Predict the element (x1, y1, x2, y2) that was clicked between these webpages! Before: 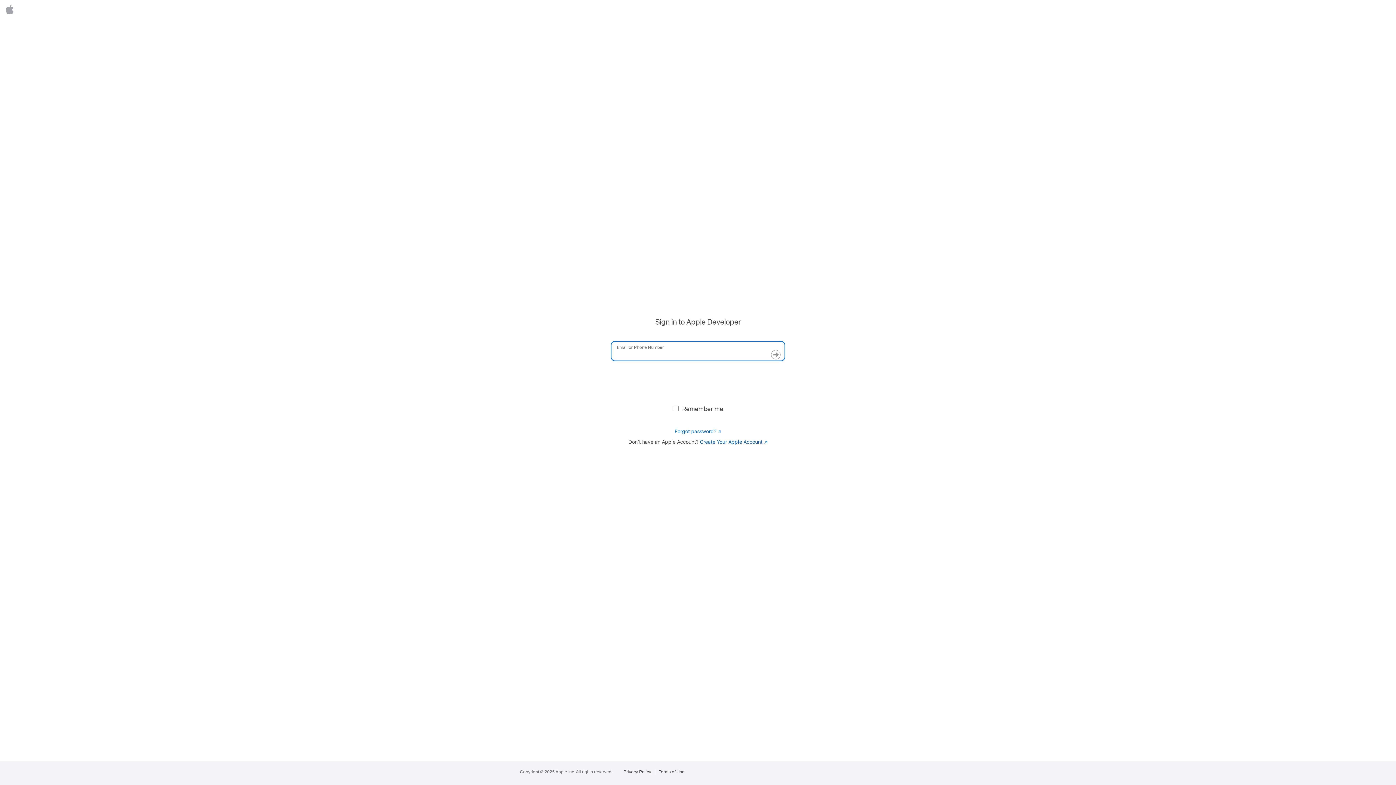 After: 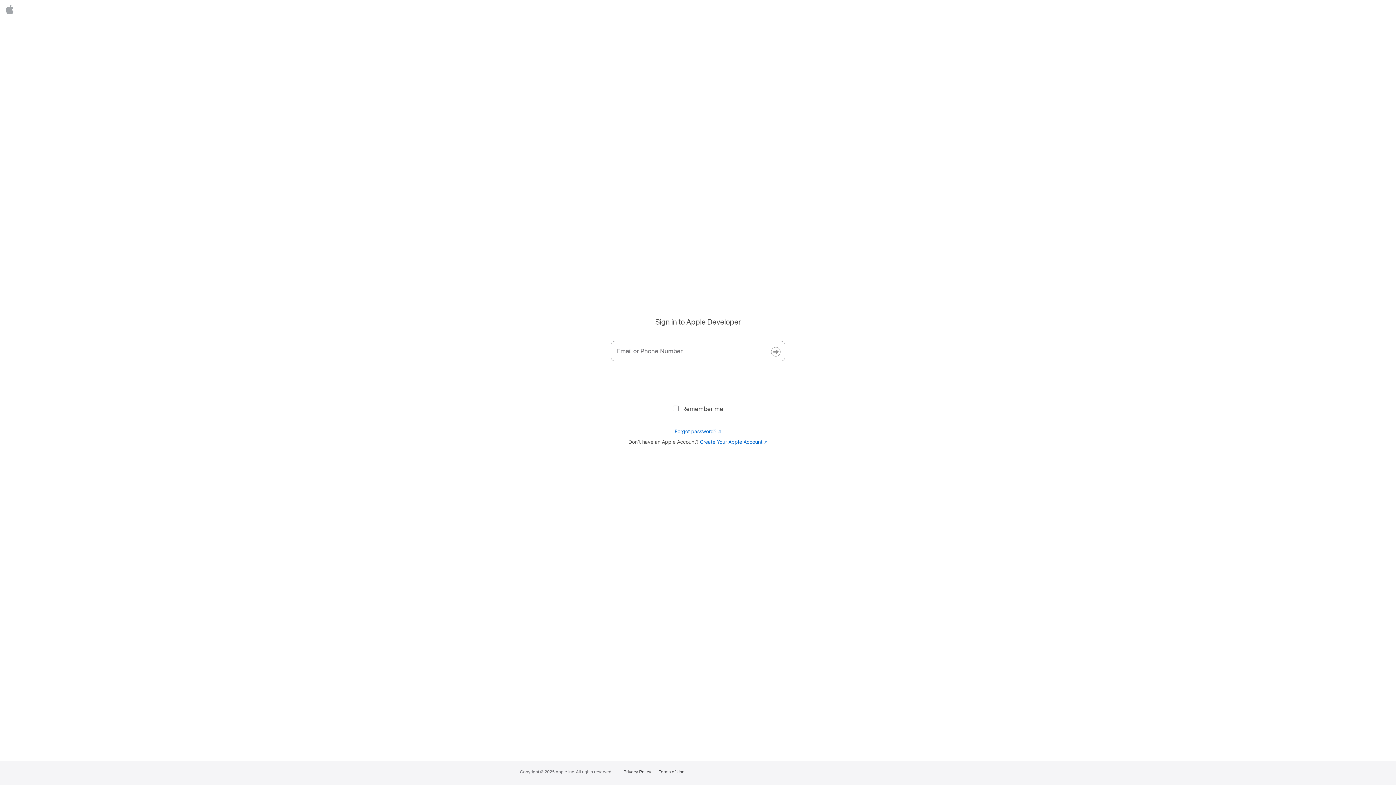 Action: bbox: (623, 769, 655, 775) label: Privacy Policy